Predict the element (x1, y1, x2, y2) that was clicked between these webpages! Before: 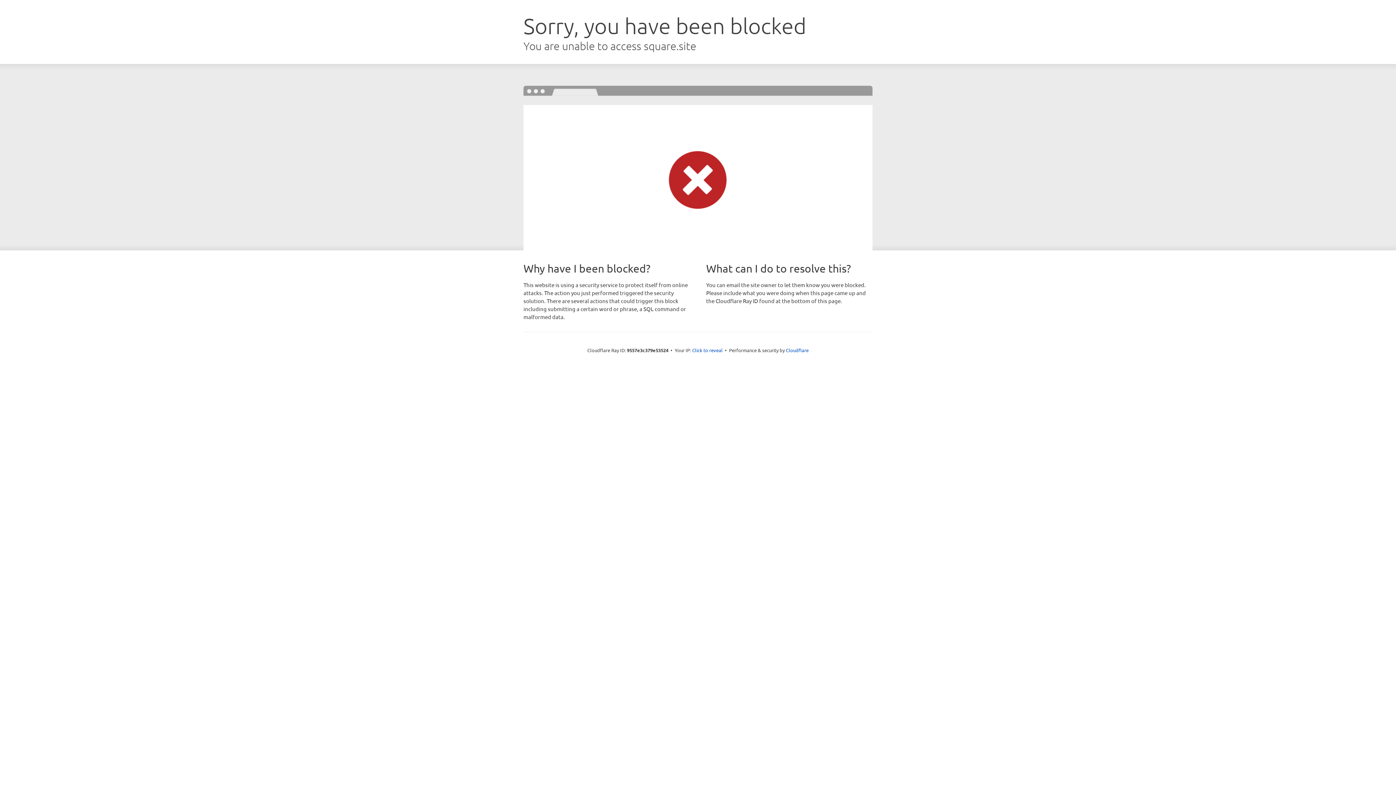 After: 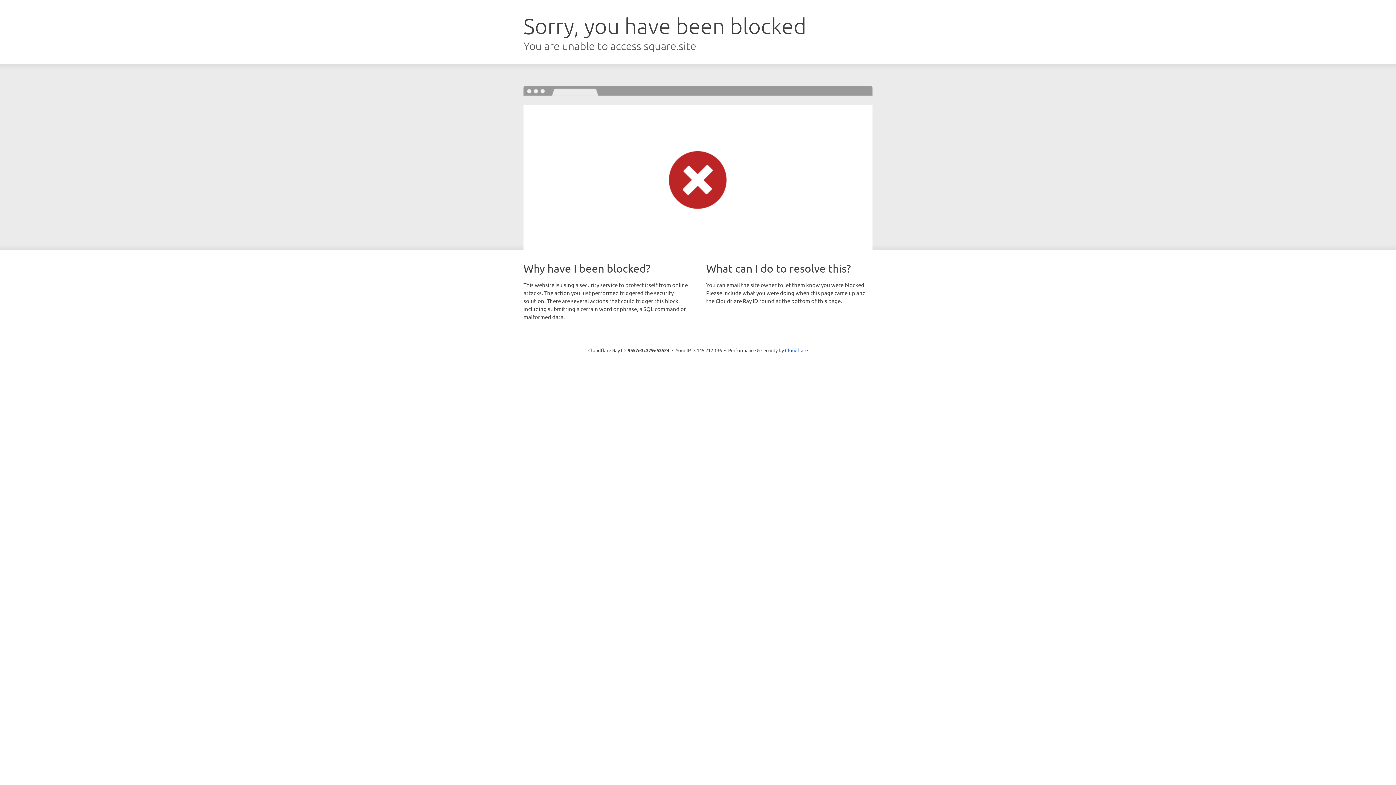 Action: label: Click to reveal bbox: (692, 346, 722, 353)